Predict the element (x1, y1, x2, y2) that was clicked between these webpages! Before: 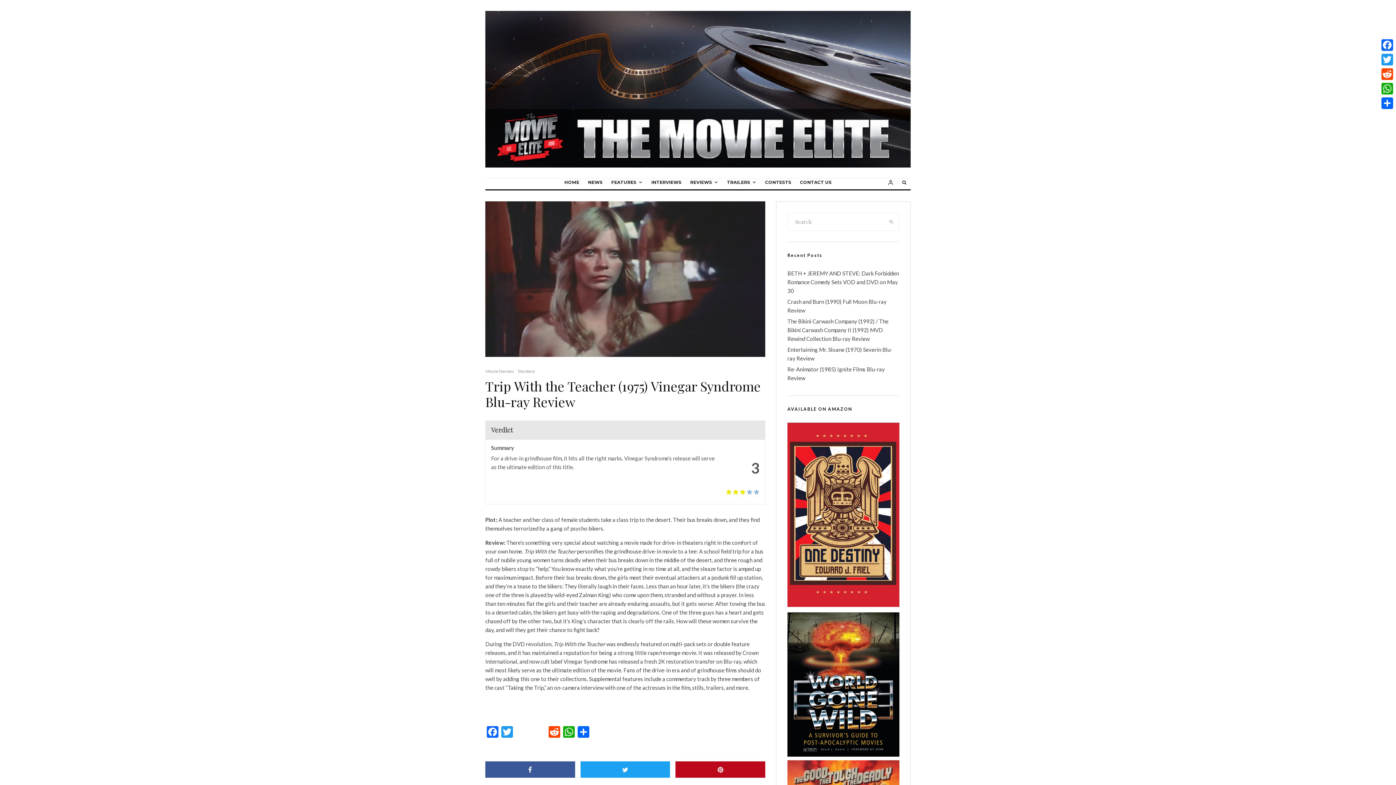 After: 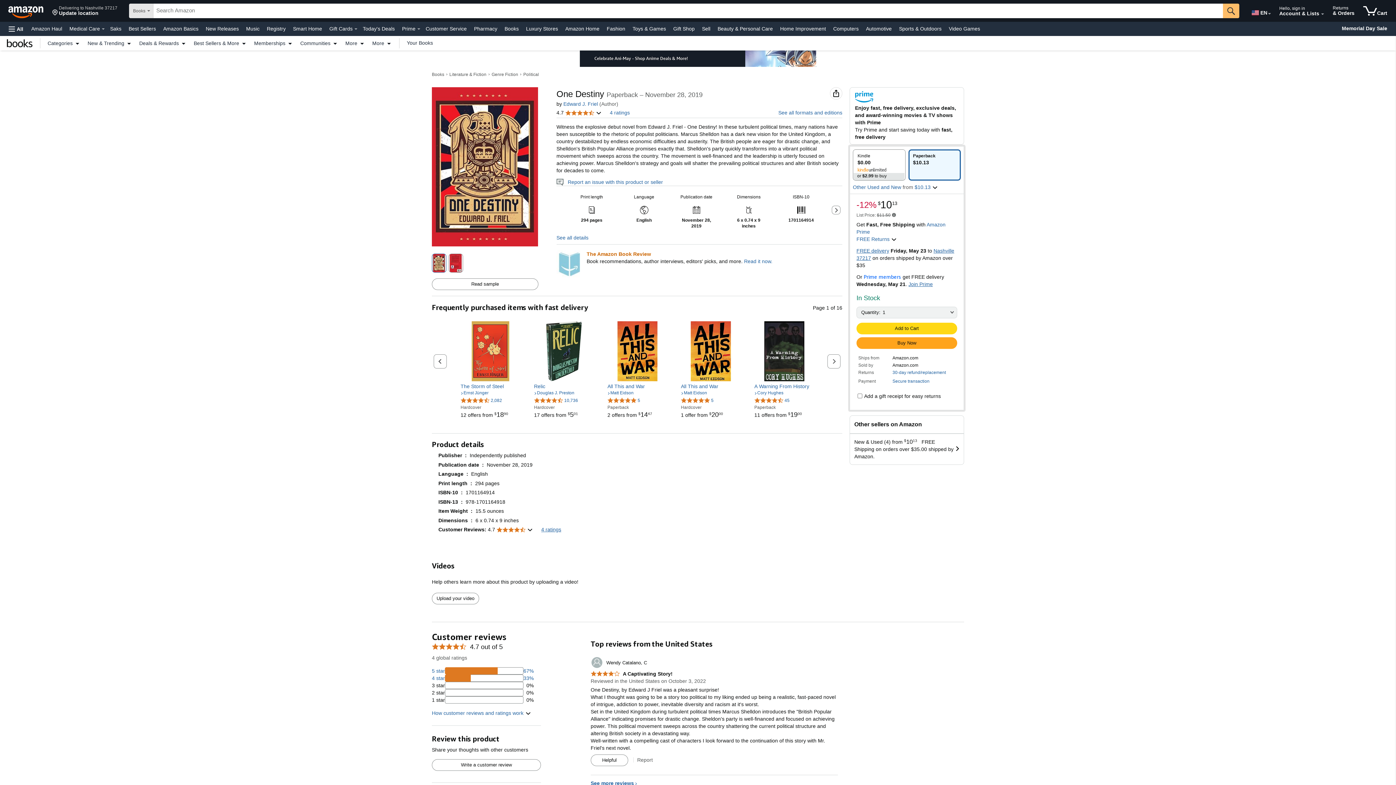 Action: bbox: (787, 422, 899, 607)